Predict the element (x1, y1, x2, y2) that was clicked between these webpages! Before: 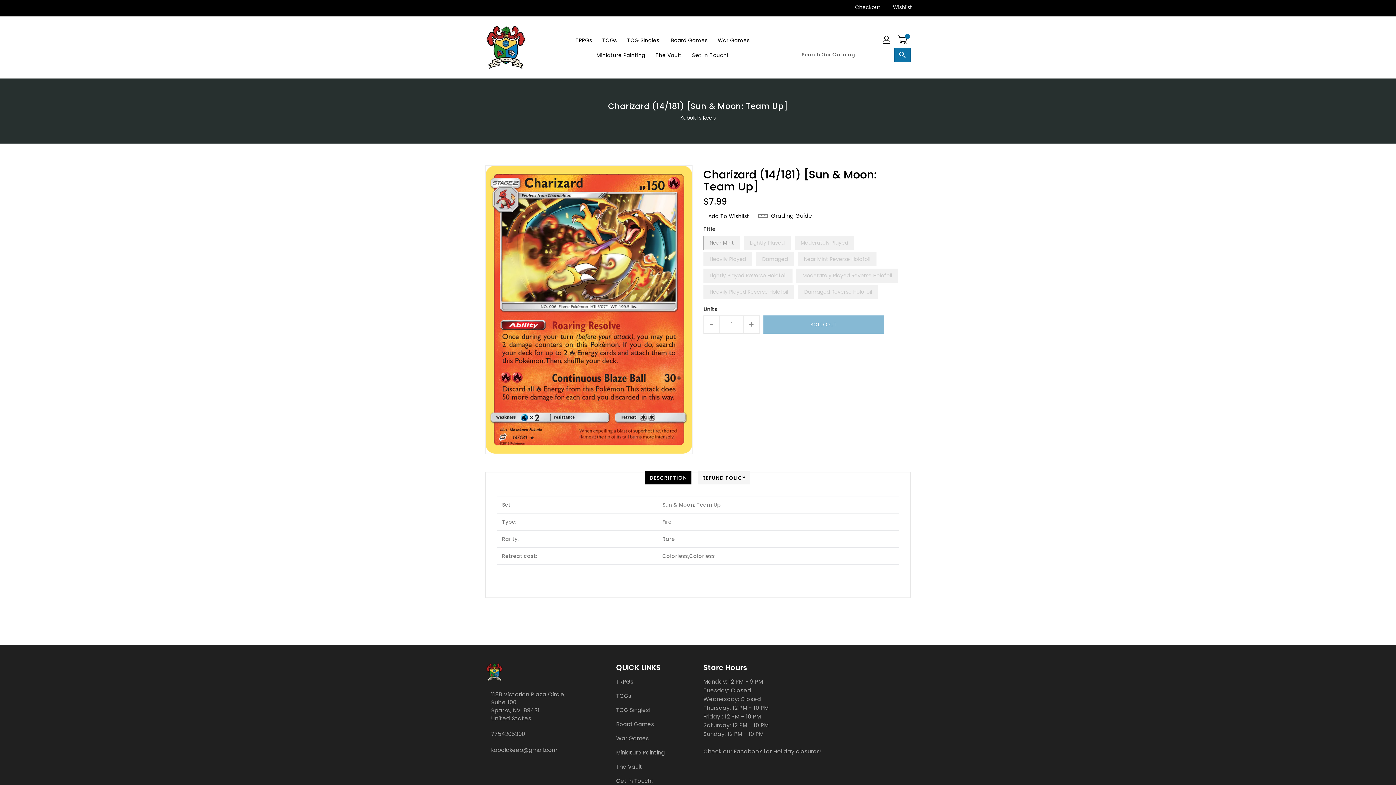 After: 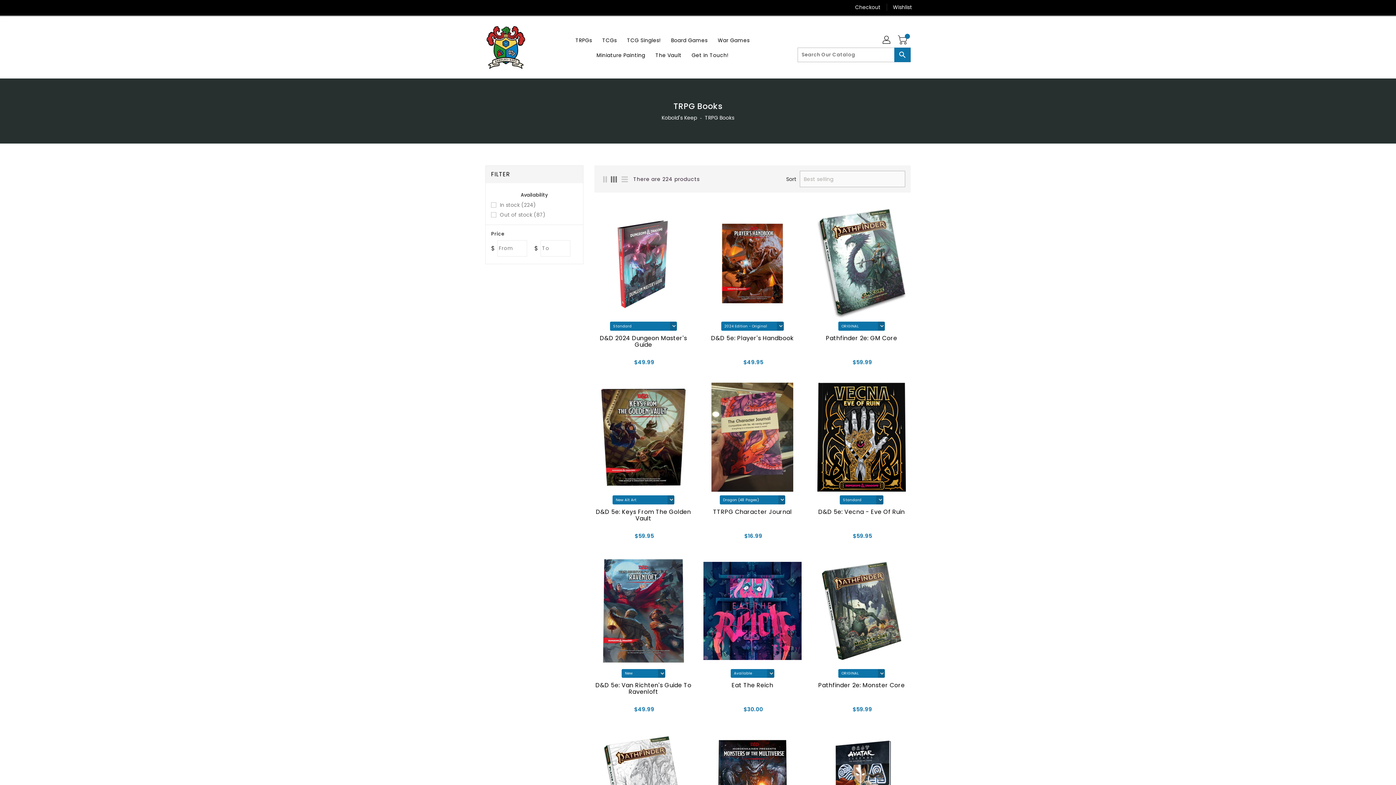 Action: bbox: (616, 677, 692, 686) label: TRPGs